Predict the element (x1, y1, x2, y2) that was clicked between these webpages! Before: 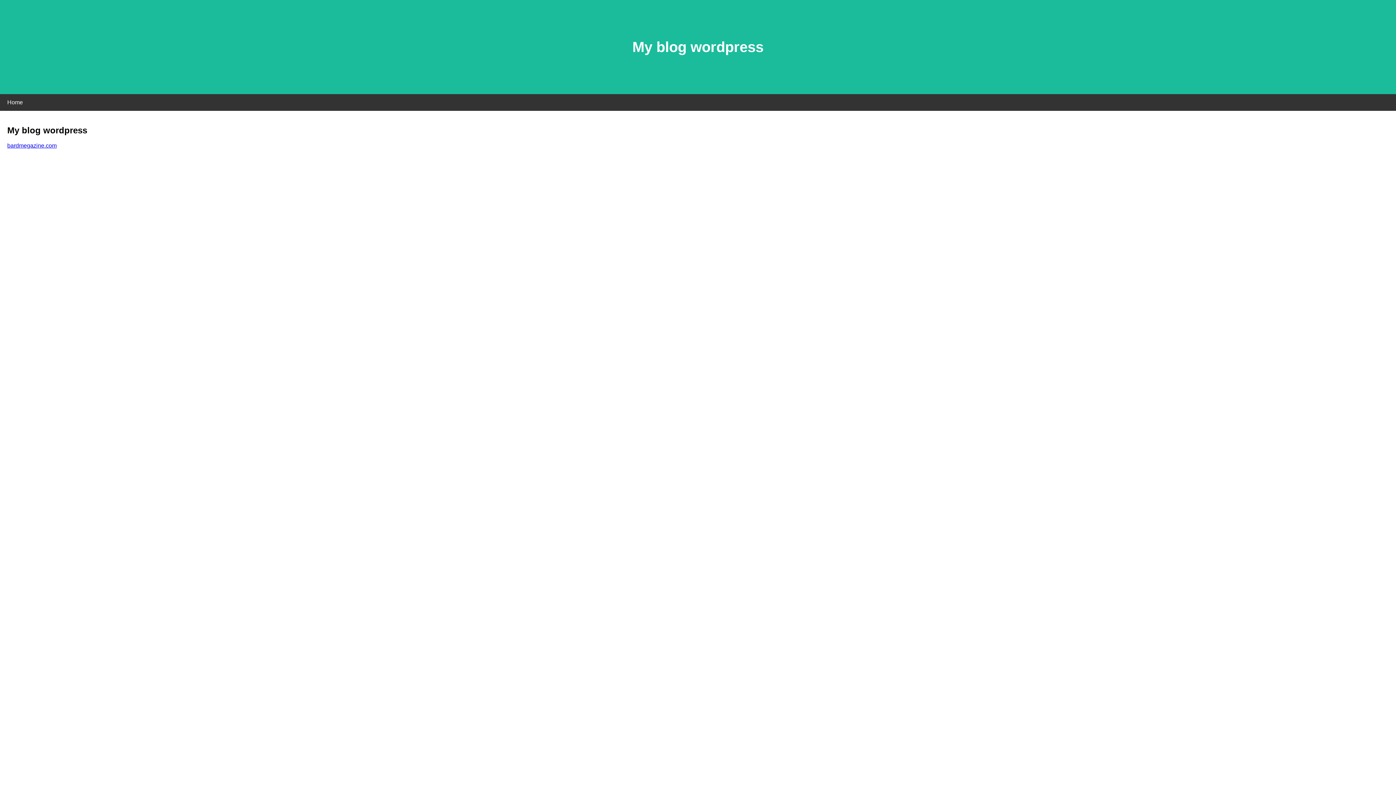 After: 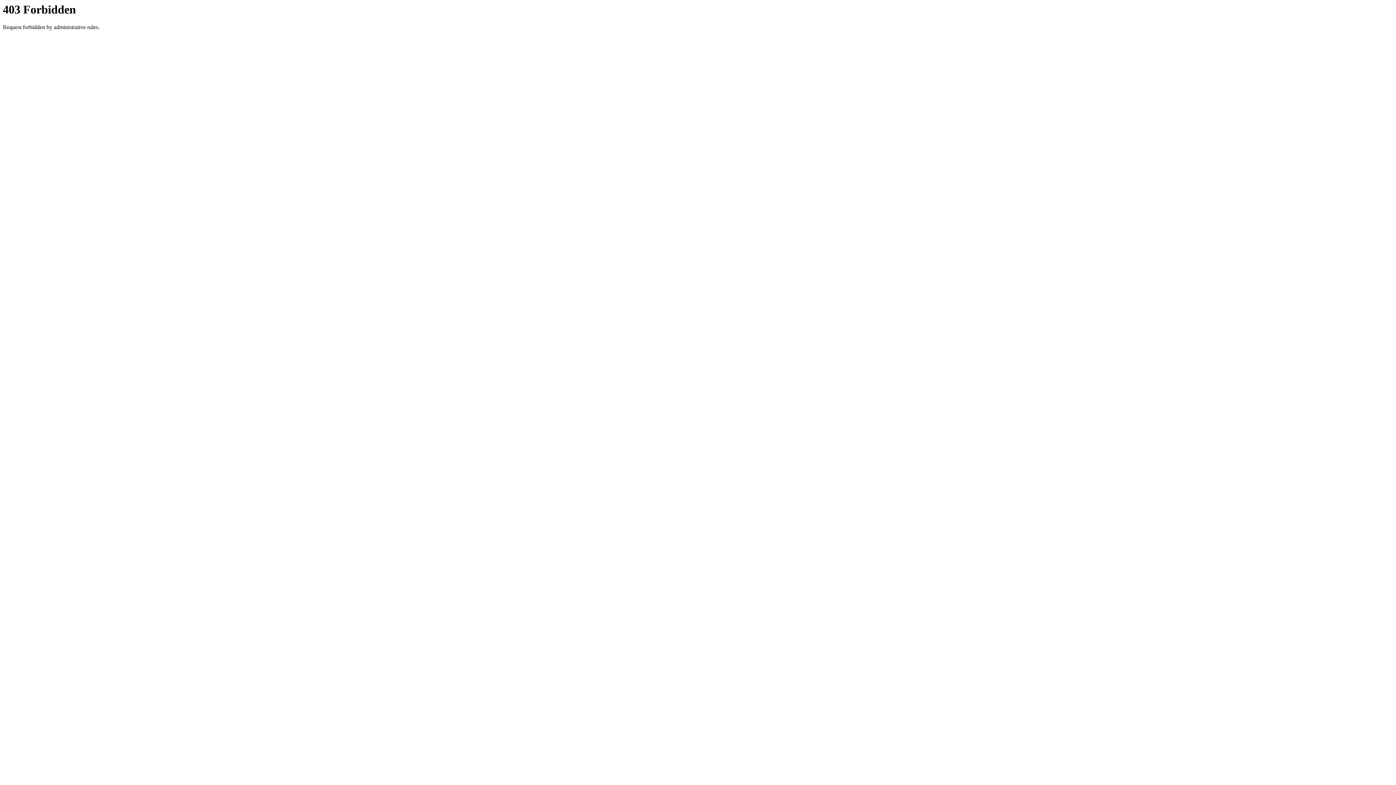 Action: bbox: (7, 142, 56, 148) label: bardmegazine.com